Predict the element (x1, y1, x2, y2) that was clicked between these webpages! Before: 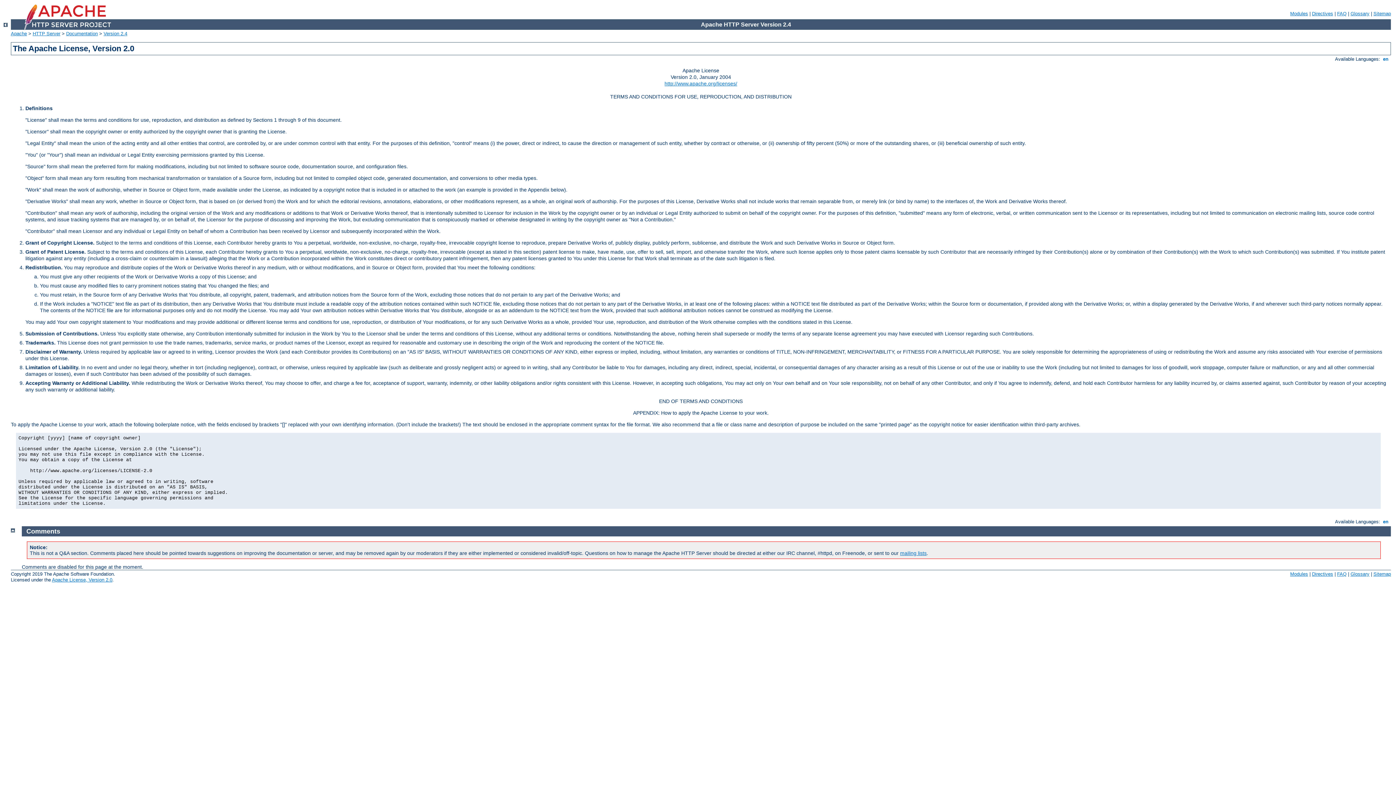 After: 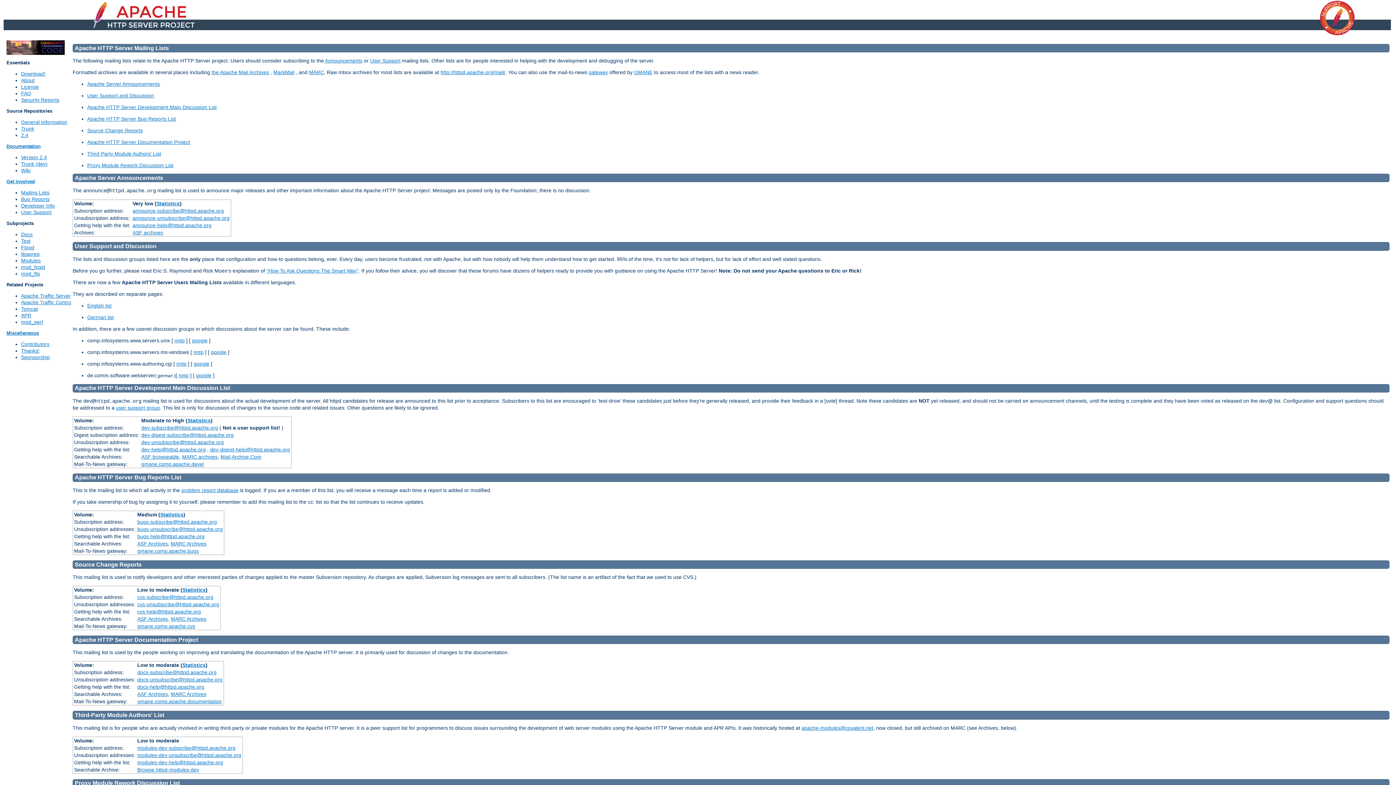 Action: bbox: (900, 550, 926, 556) label: mailing lists